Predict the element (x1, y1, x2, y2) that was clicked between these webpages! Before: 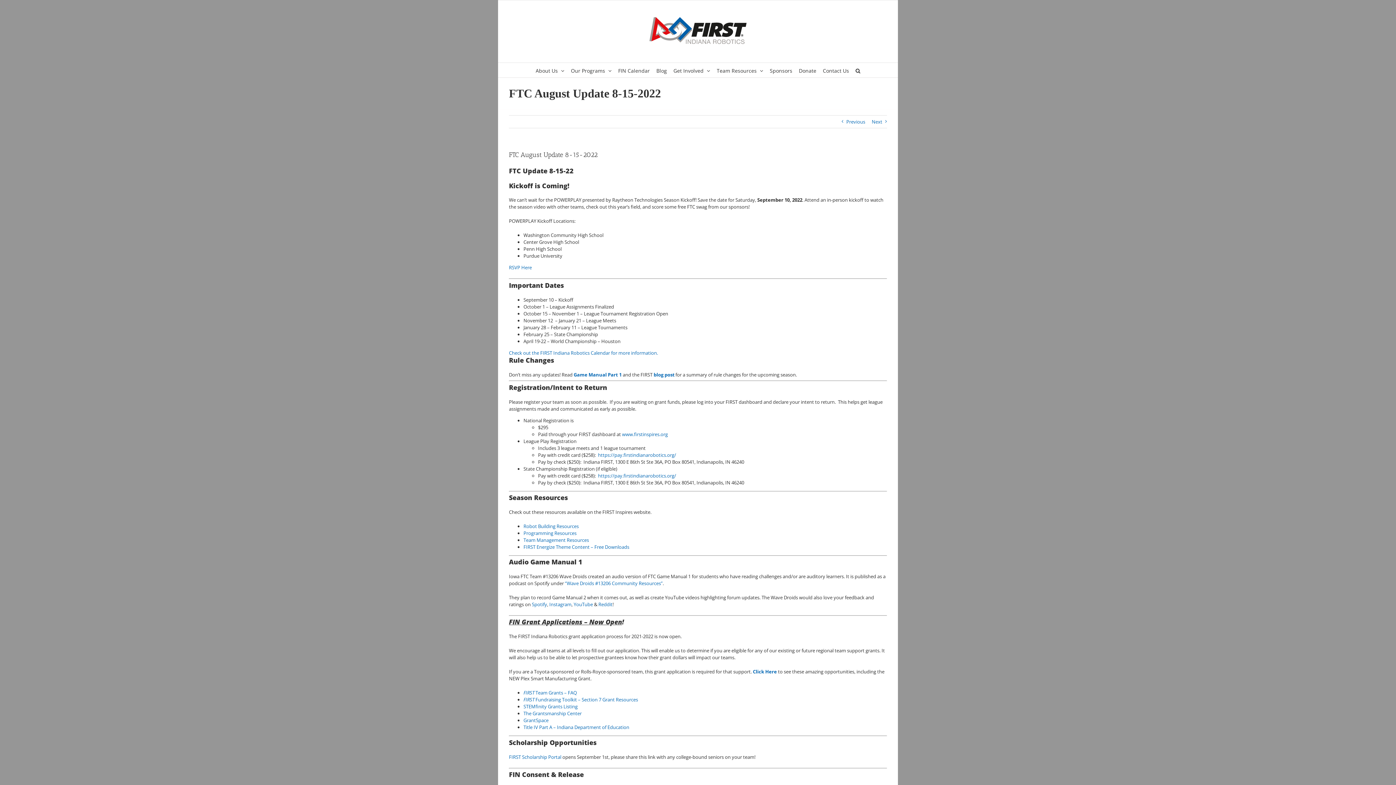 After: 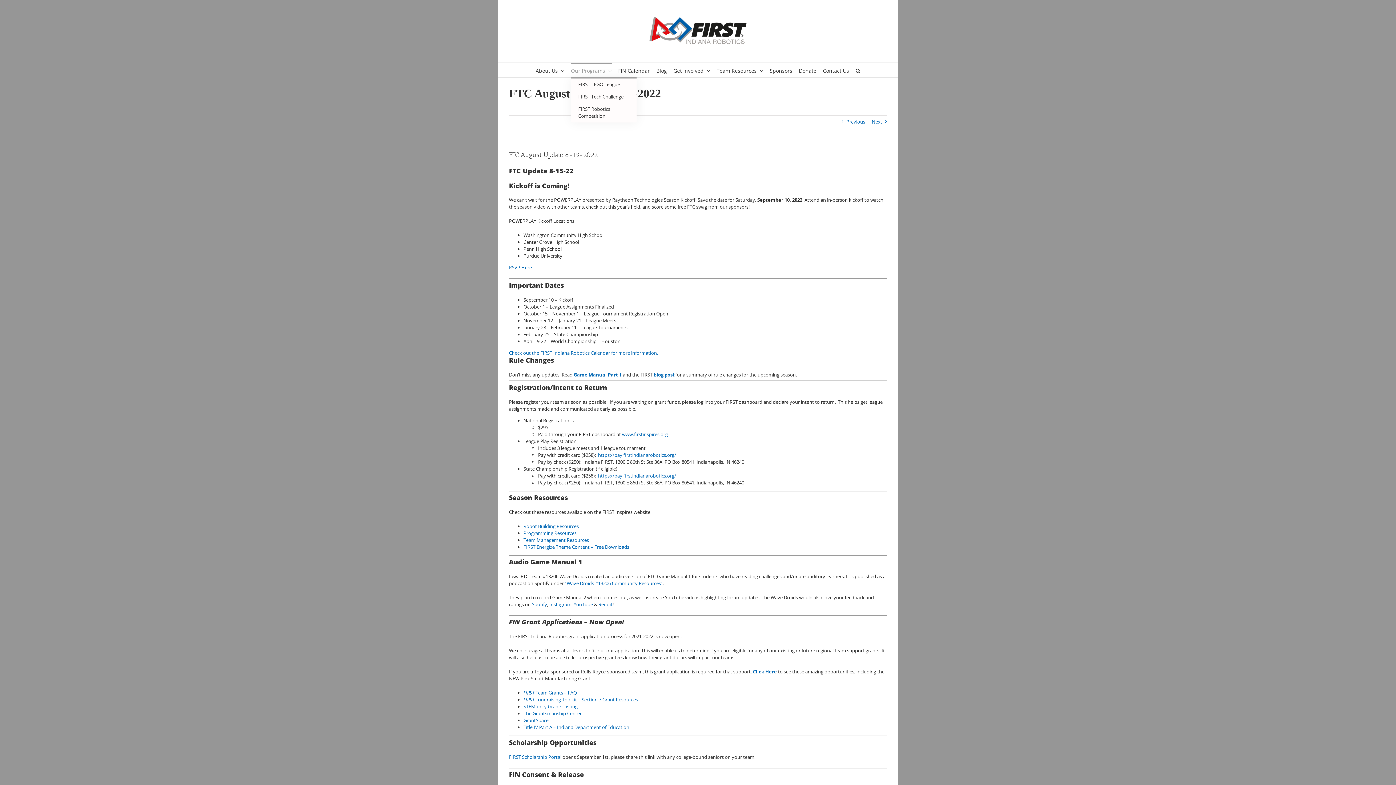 Action: bbox: (571, 62, 611, 77) label: Our Programs